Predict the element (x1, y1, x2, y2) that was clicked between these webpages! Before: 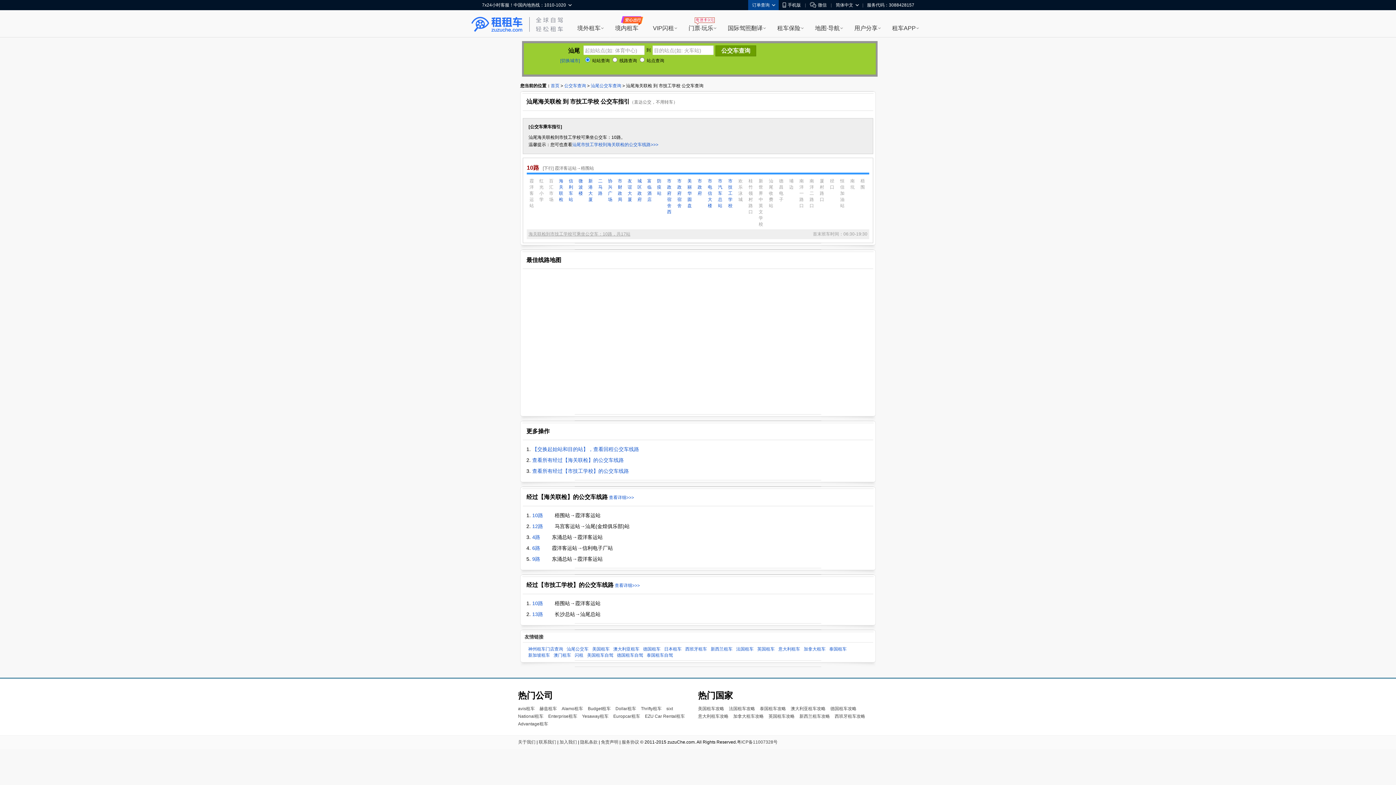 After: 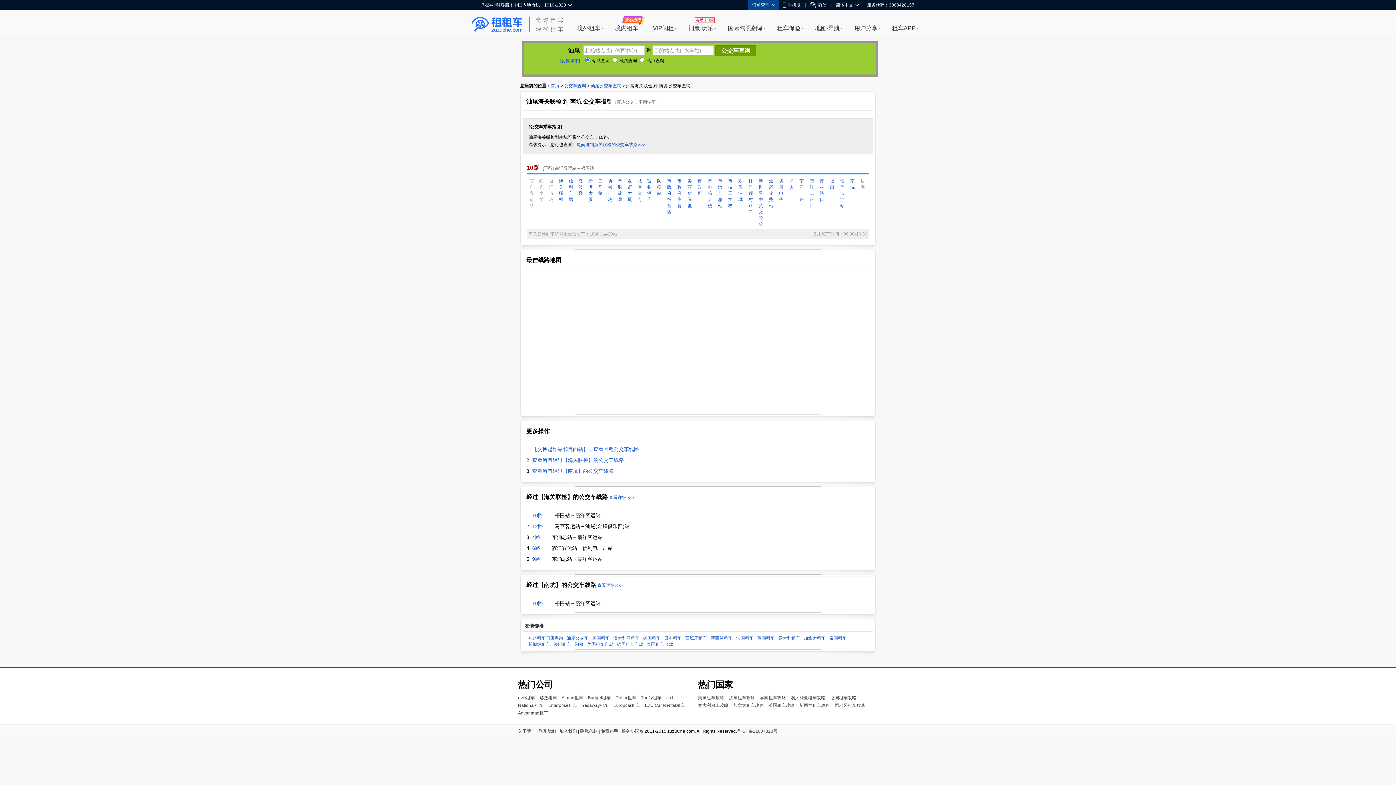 Action: bbox: (849, 178, 856, 190) label: 南坑